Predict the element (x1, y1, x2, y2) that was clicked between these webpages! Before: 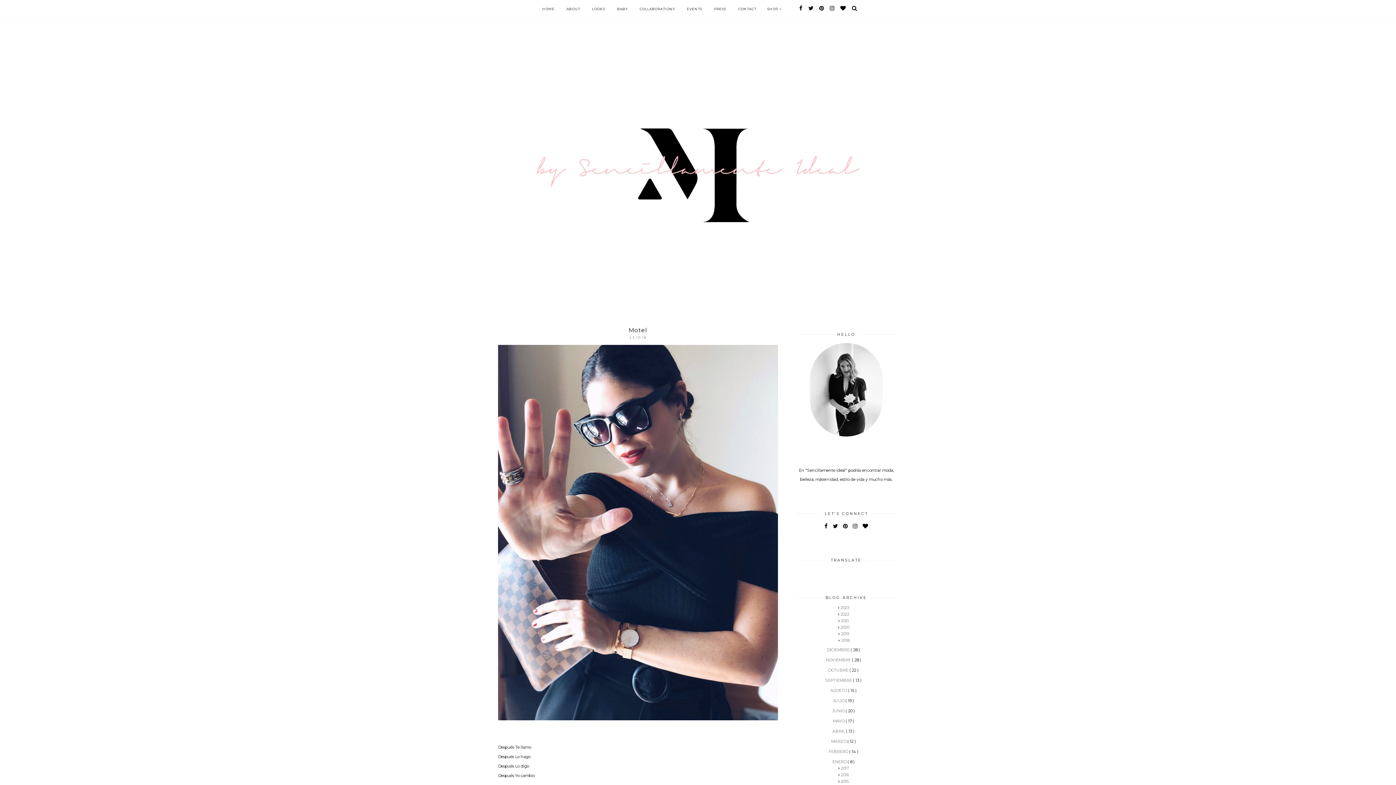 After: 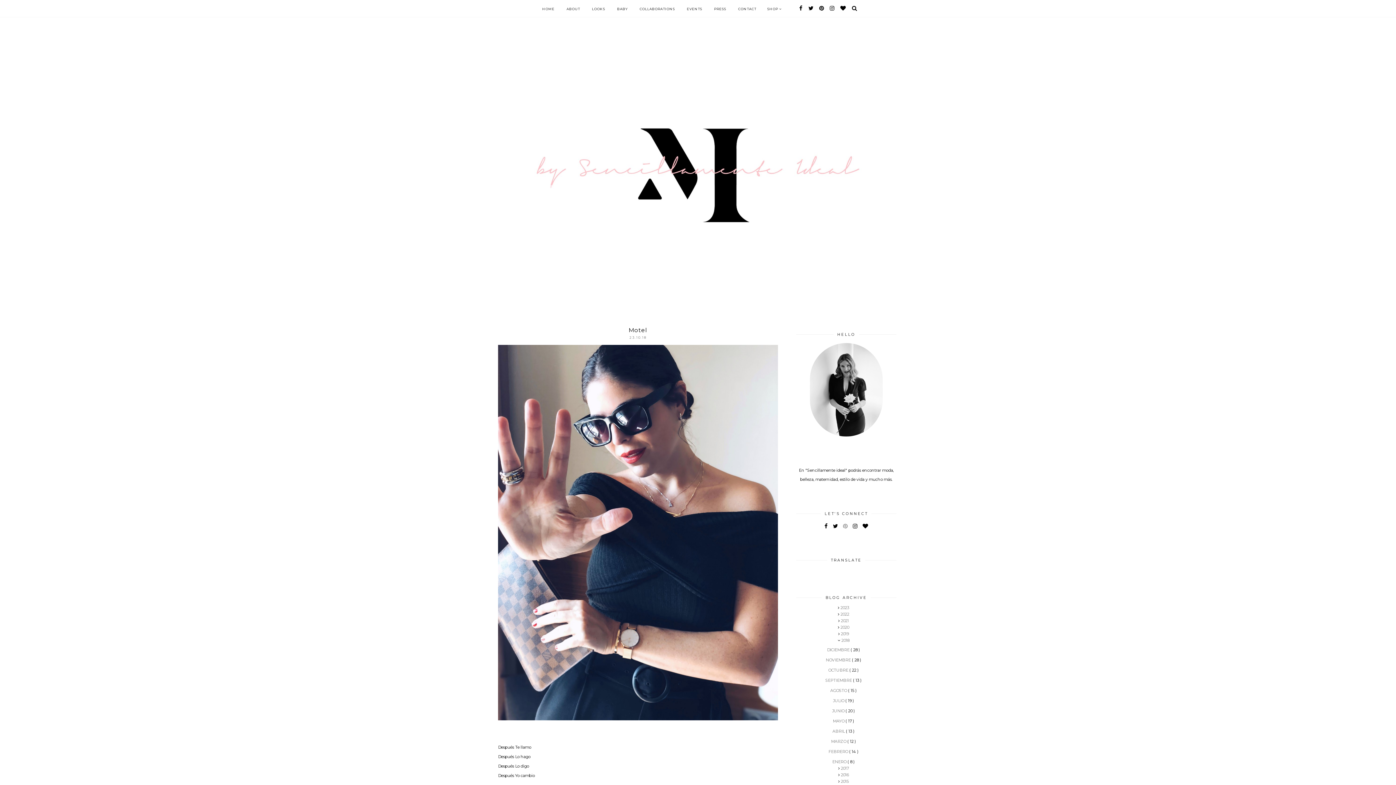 Action: bbox: (841, 521, 849, 531)